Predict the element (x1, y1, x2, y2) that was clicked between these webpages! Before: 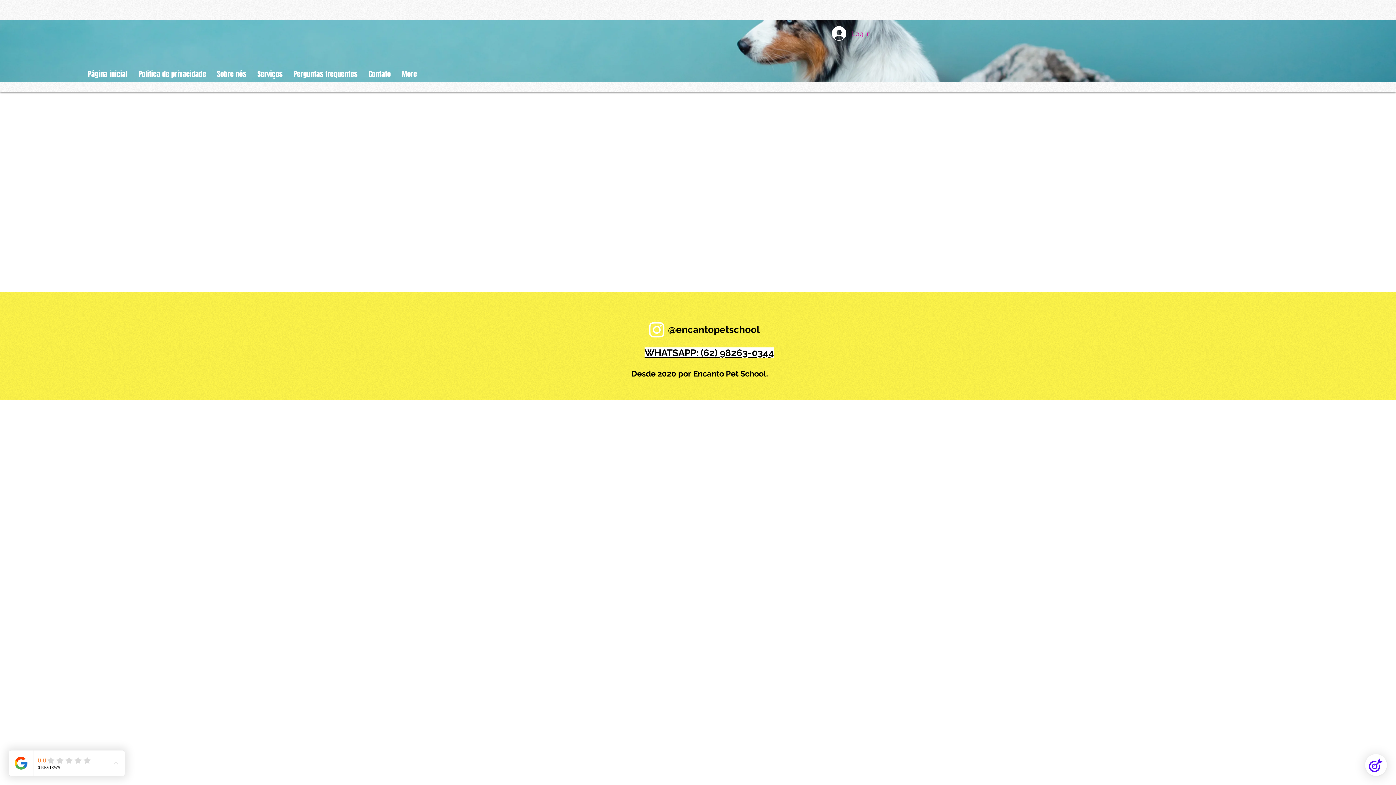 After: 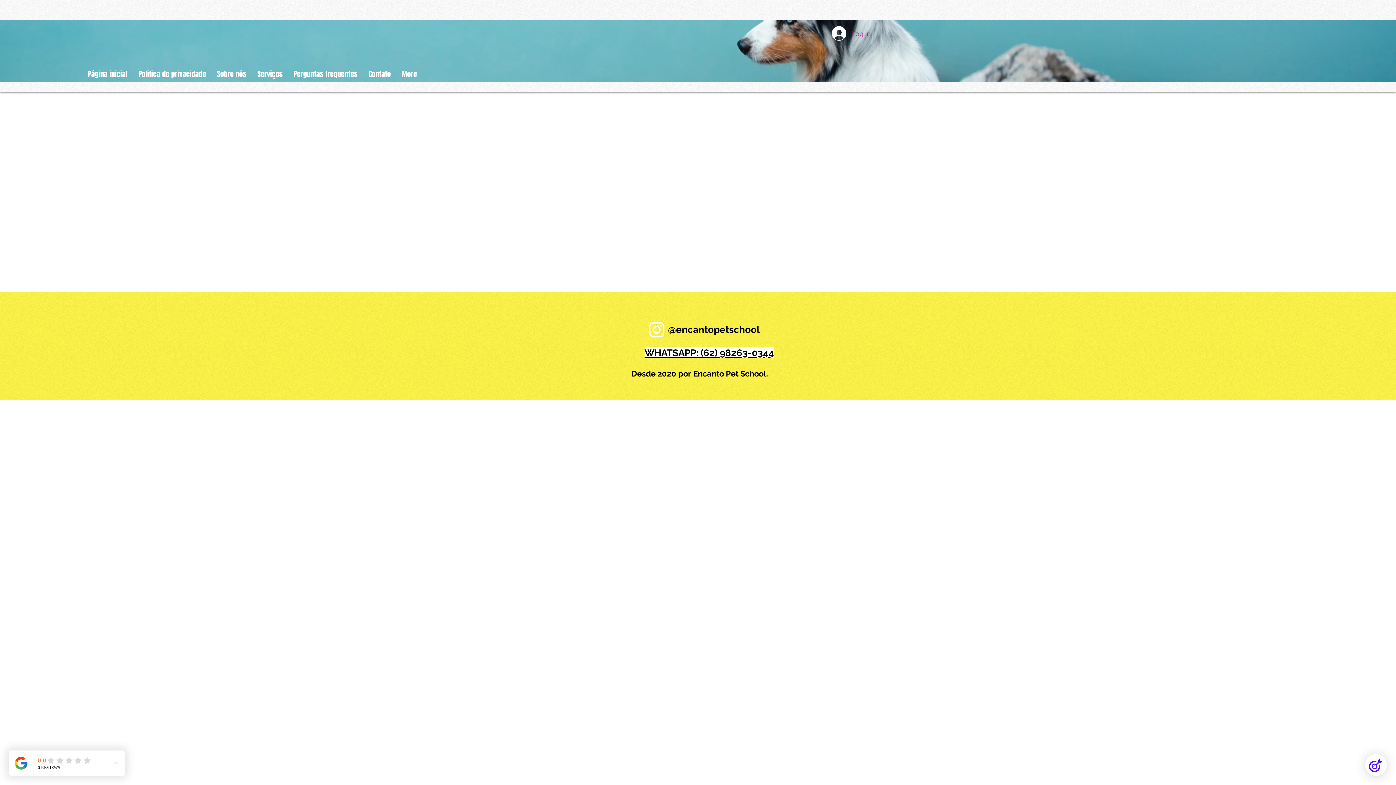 Action: bbox: (644, 347, 774, 358) label: WHATSAPP: (62) 98263-0344